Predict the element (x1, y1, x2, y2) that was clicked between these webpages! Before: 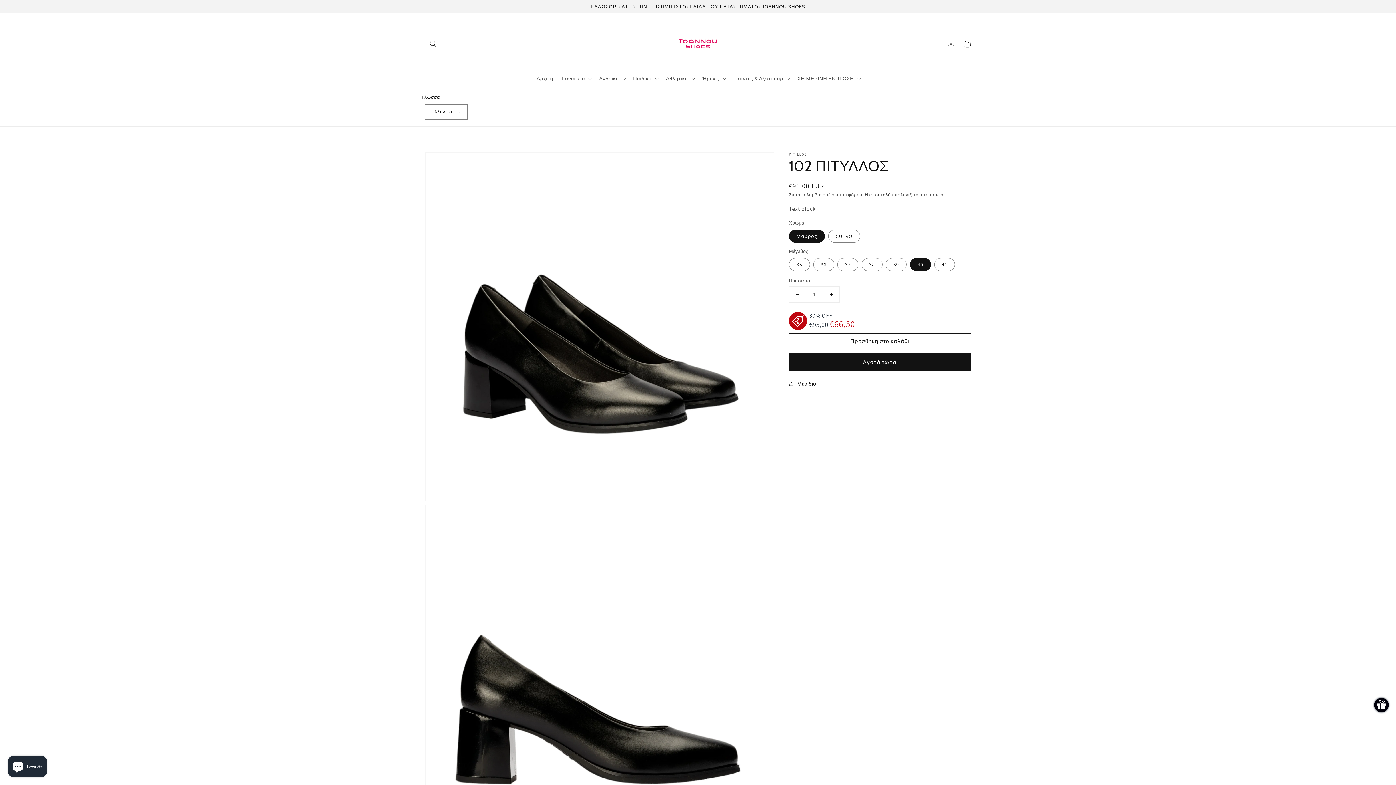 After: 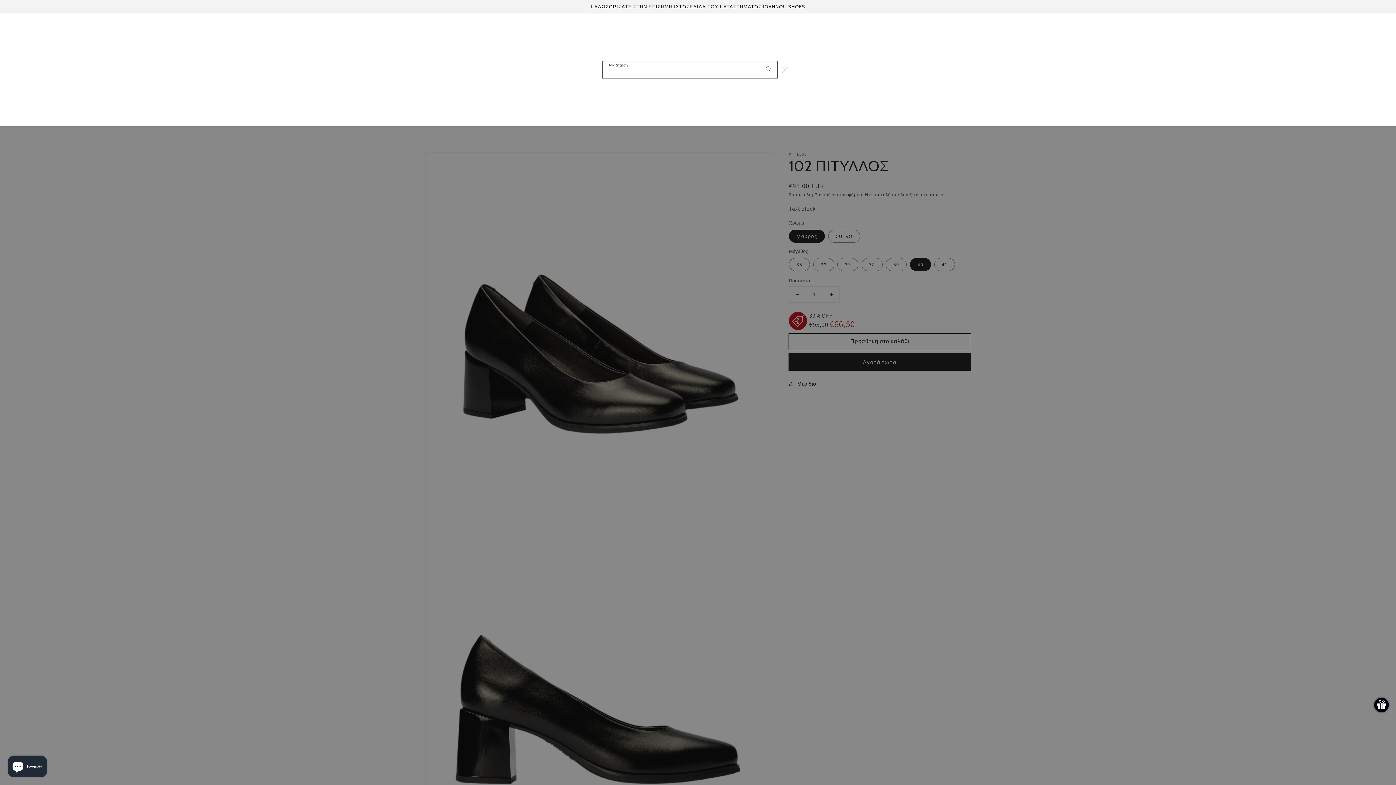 Action: label: Αναζήτηση bbox: (425, 35, 441, 51)